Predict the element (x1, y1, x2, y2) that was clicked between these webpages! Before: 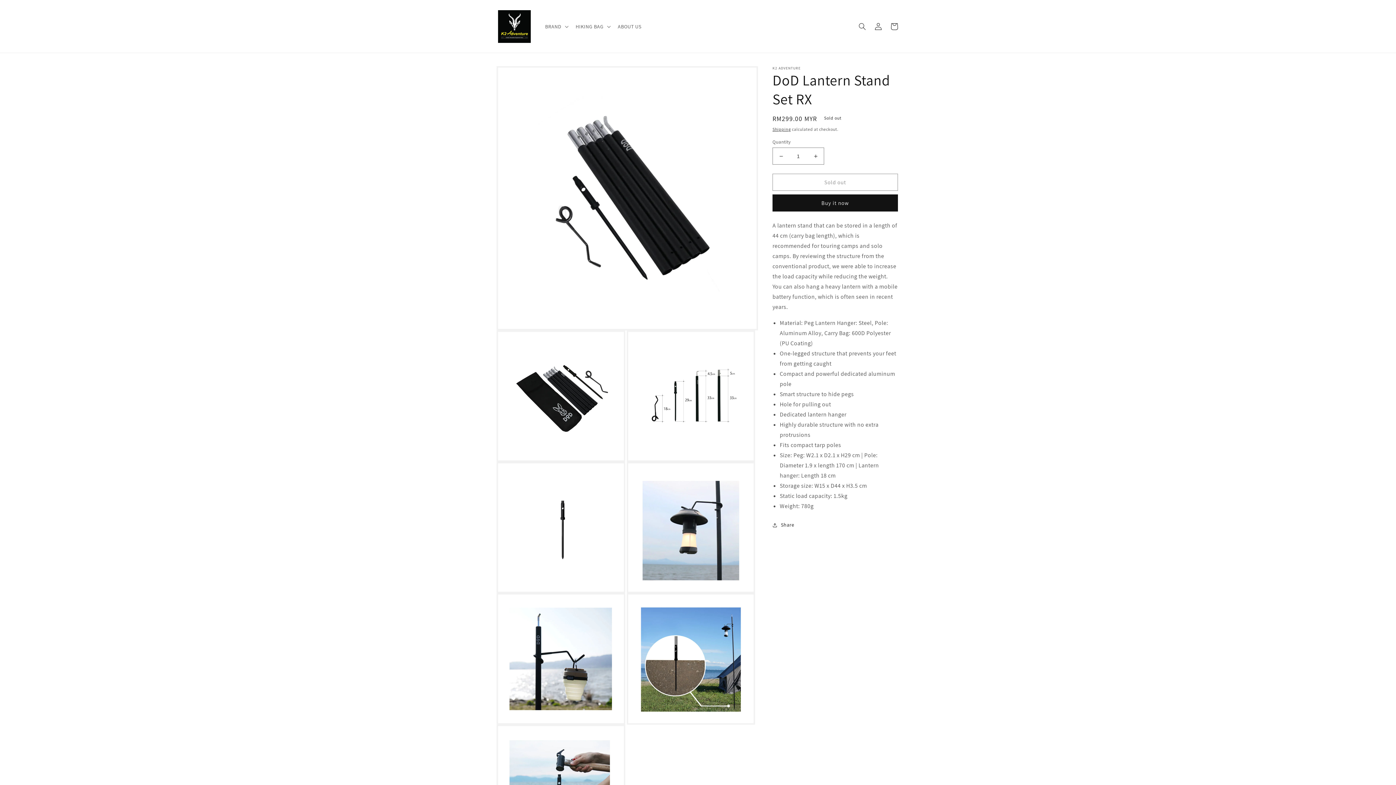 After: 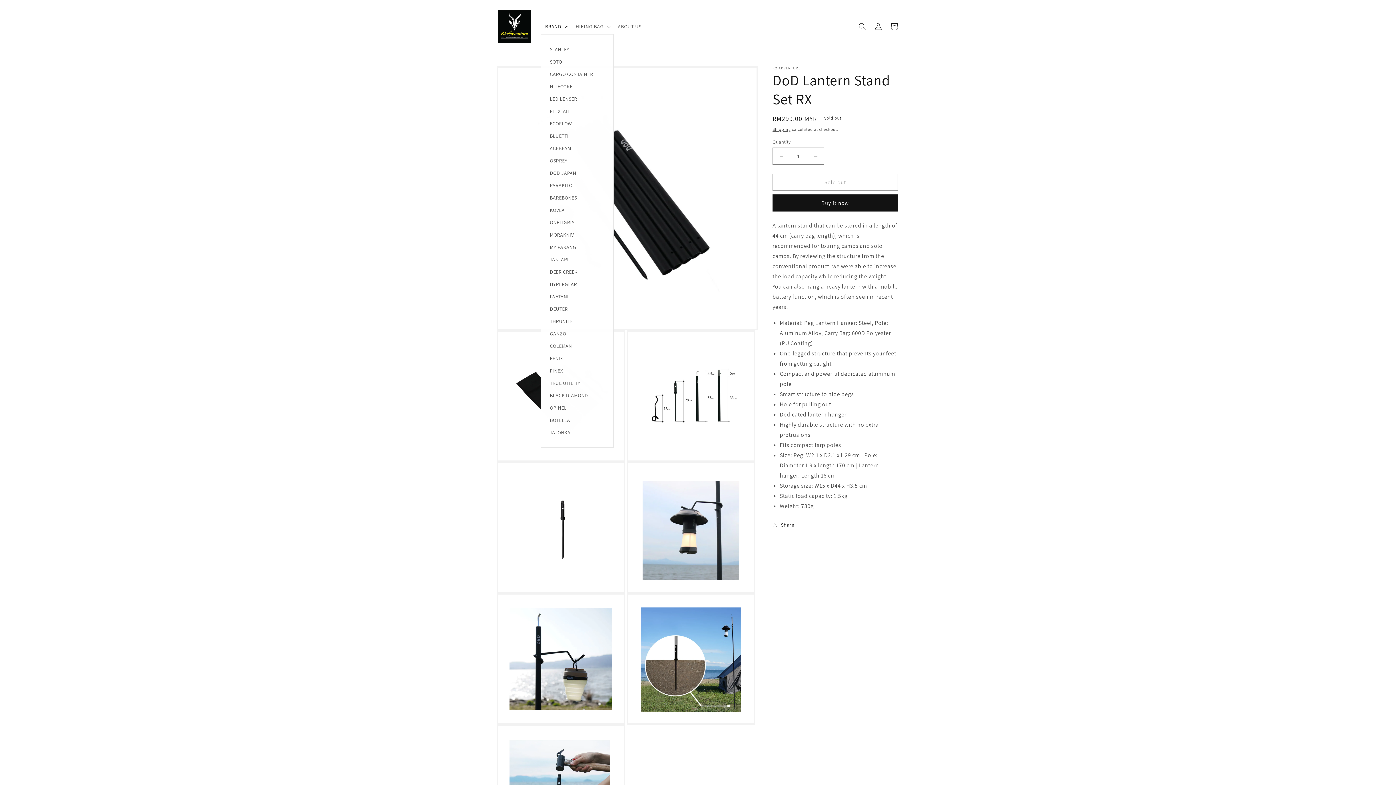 Action: bbox: (540, 18, 571, 34) label: BRAND